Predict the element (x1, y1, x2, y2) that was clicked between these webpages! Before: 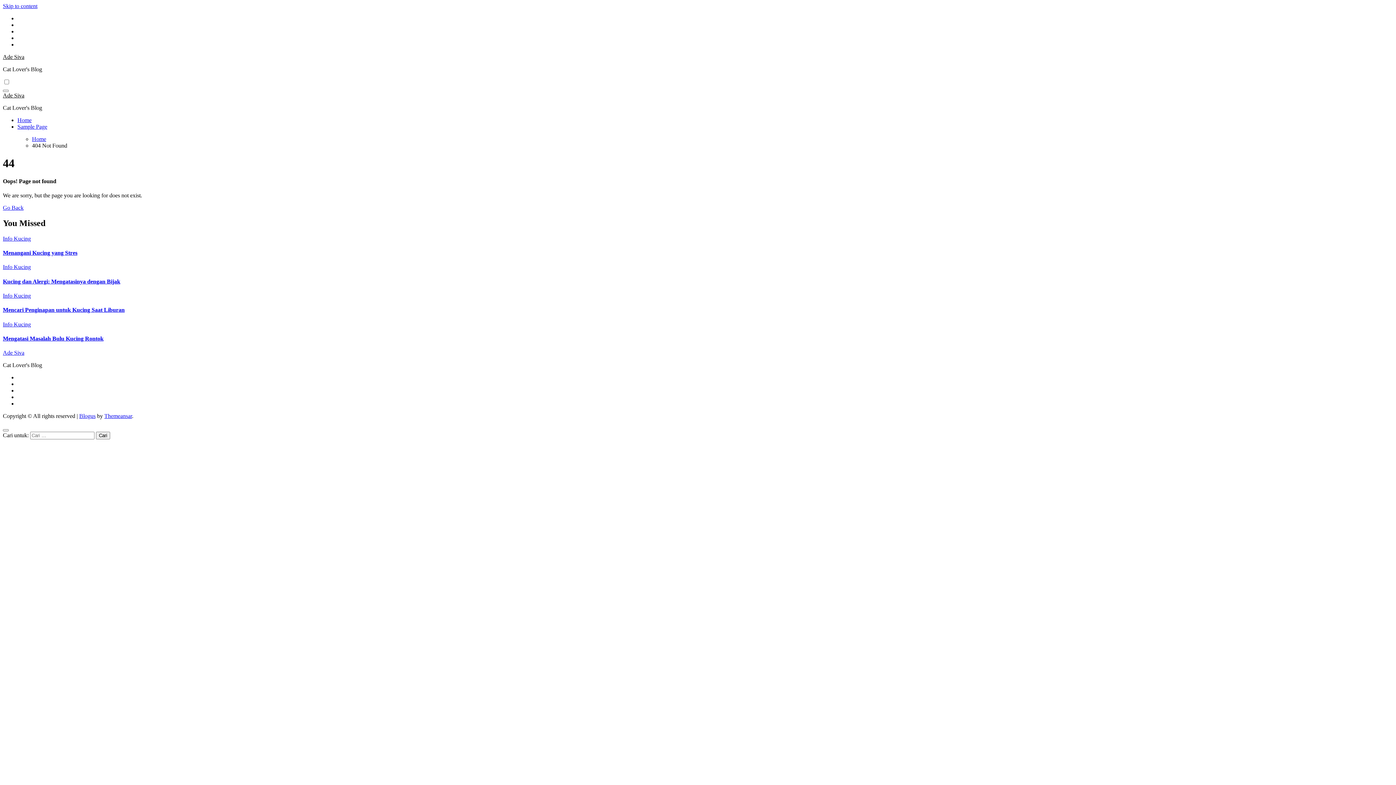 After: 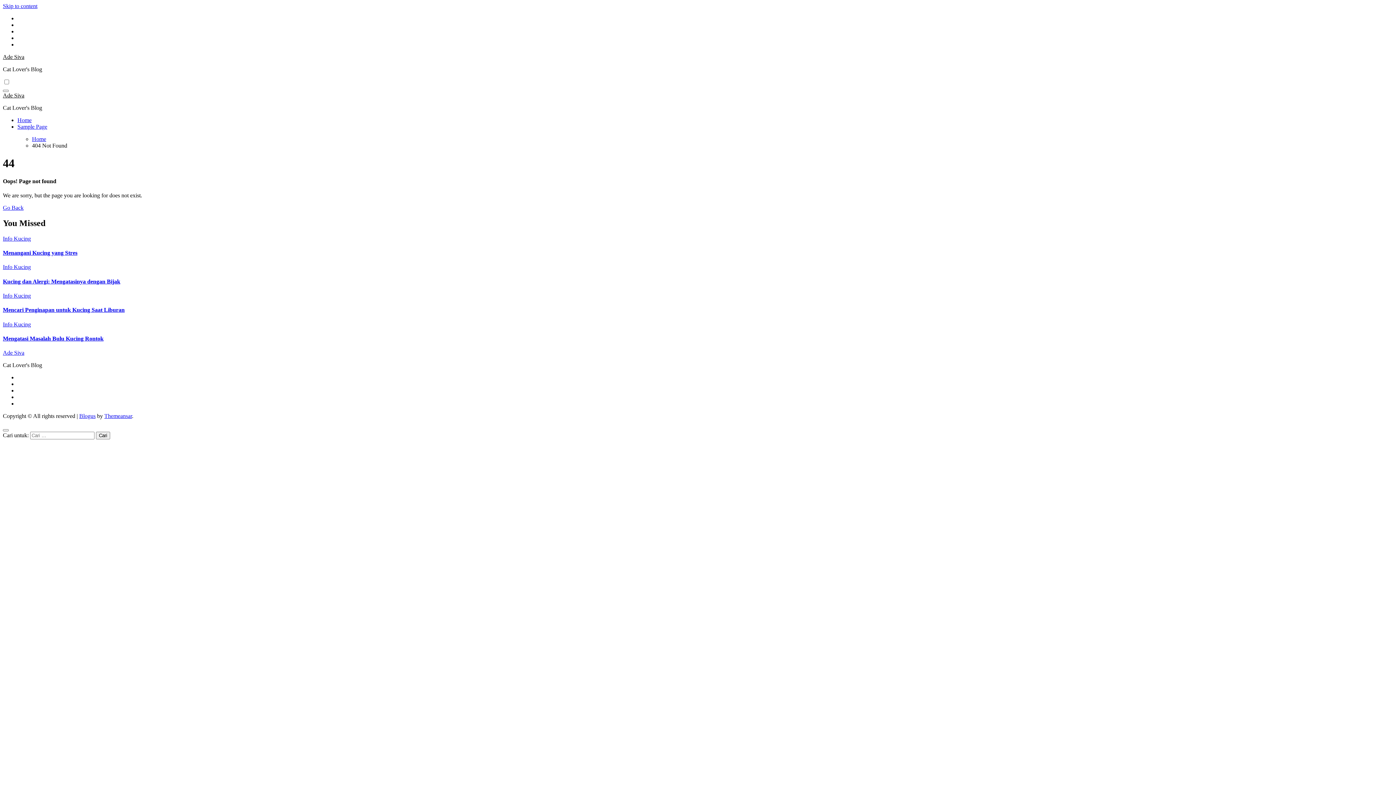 Action: bbox: (79, 413, 95, 419) label: Blogus